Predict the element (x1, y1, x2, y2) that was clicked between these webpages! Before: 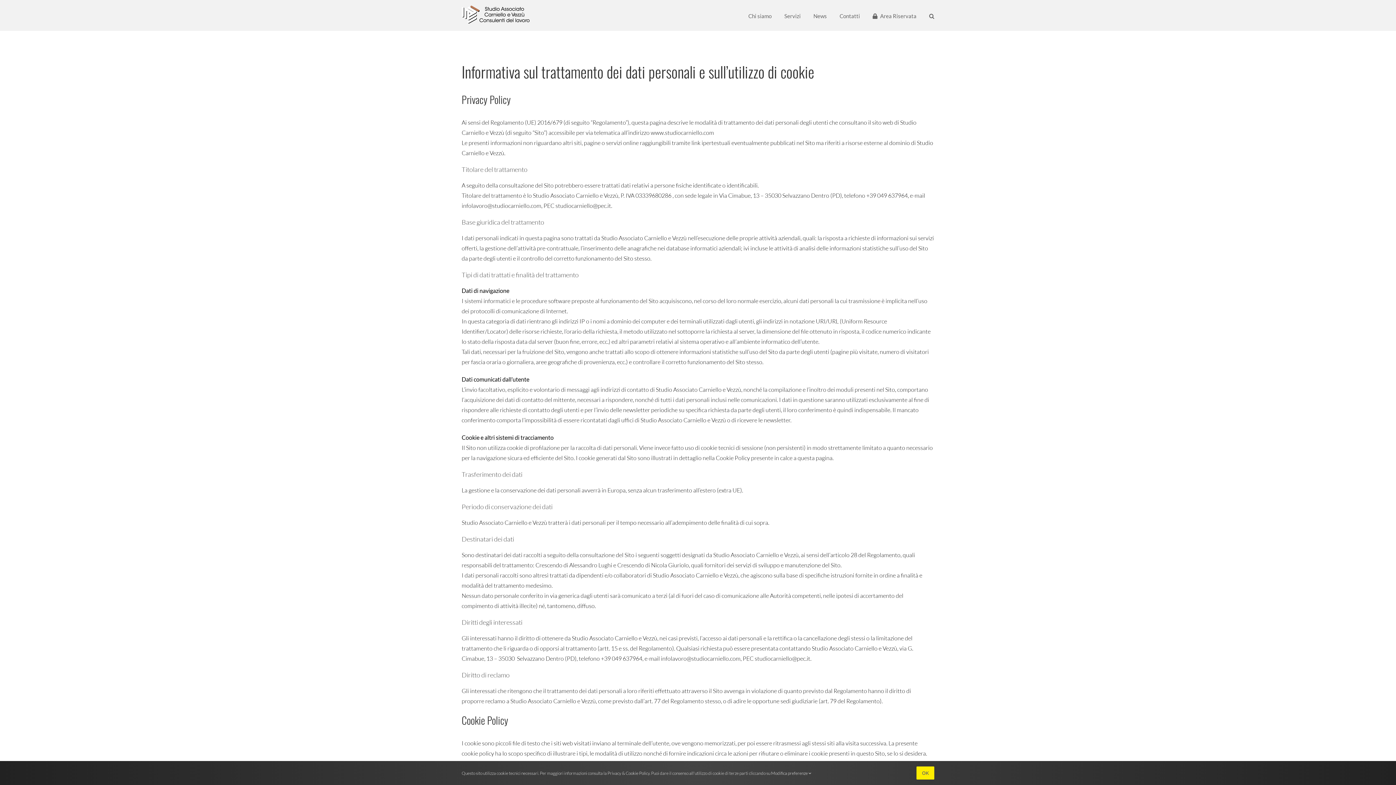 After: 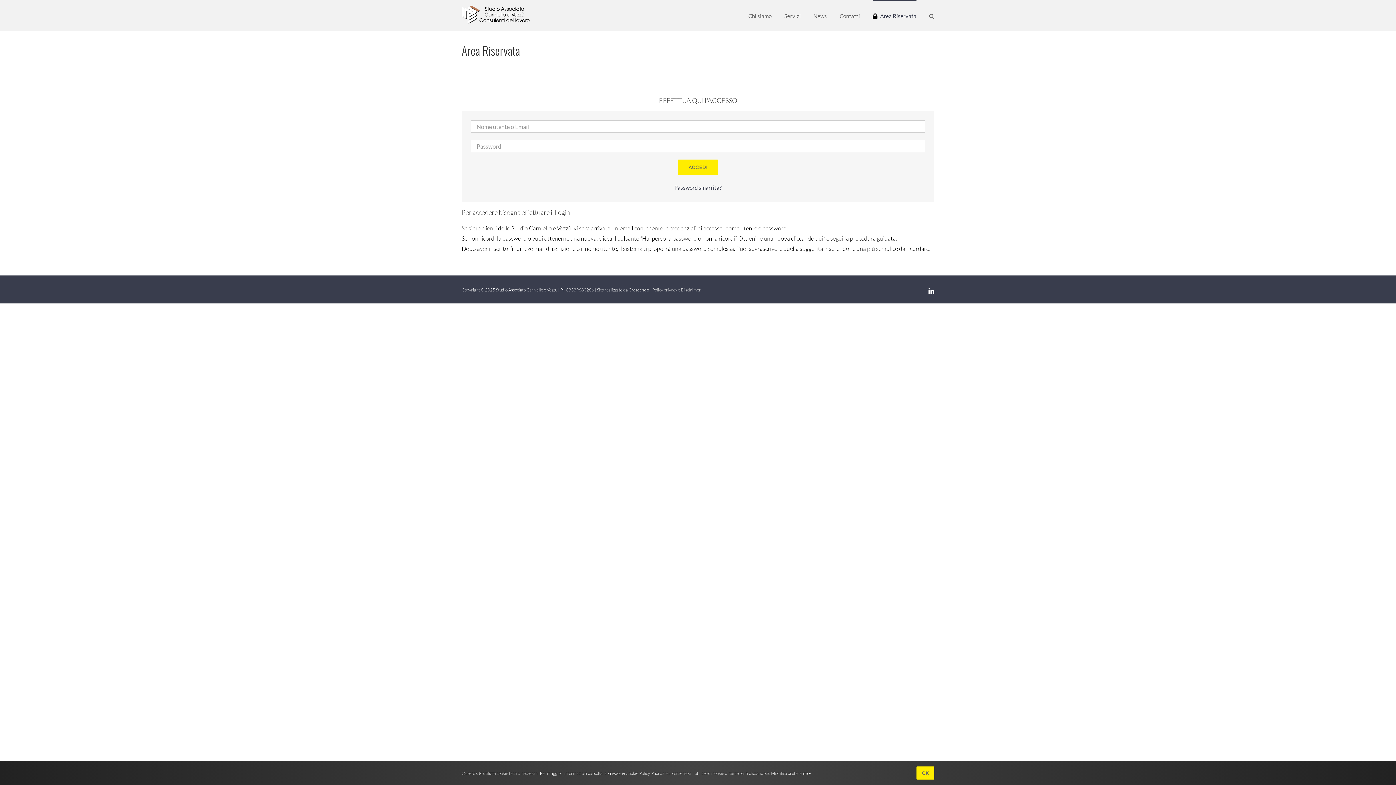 Action: label: Area Riservata bbox: (872, 0, 916, 30)